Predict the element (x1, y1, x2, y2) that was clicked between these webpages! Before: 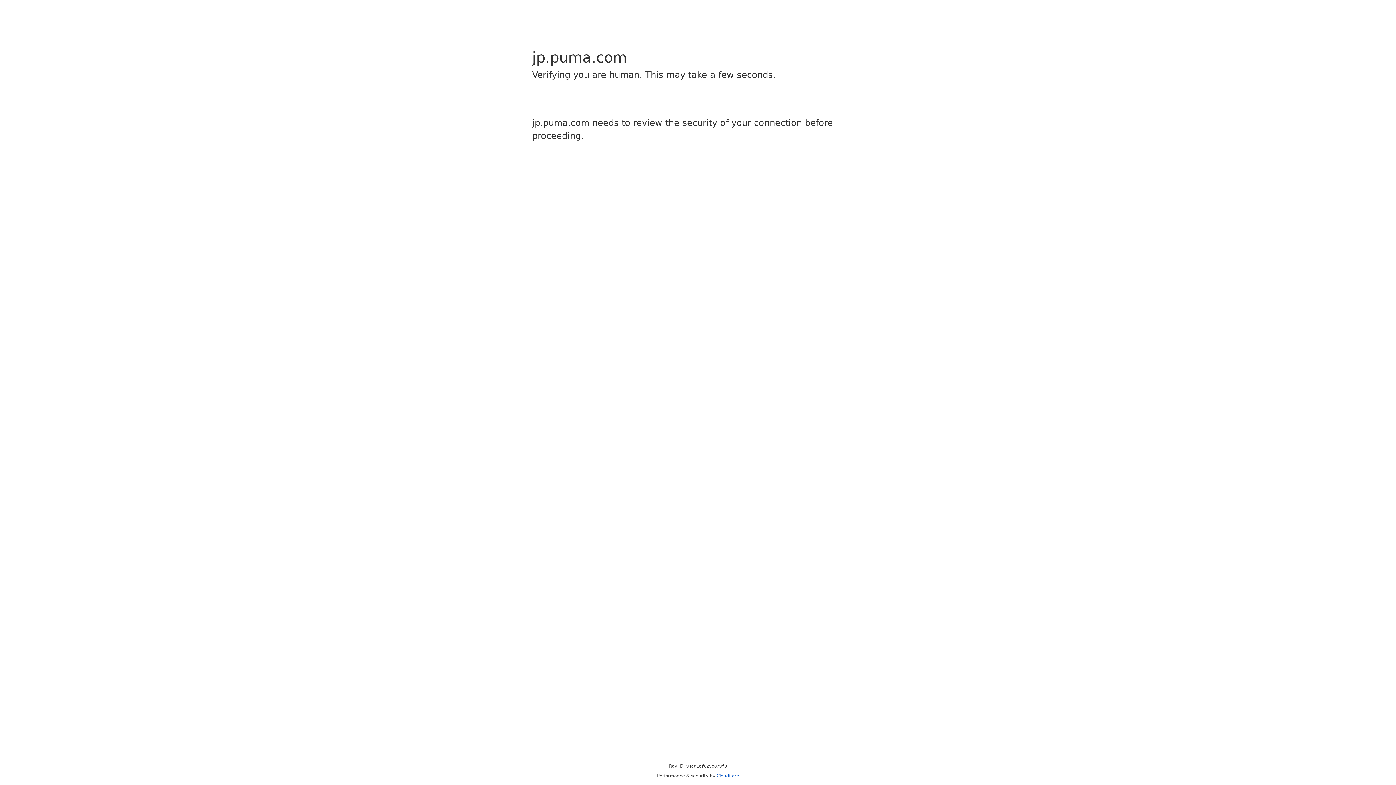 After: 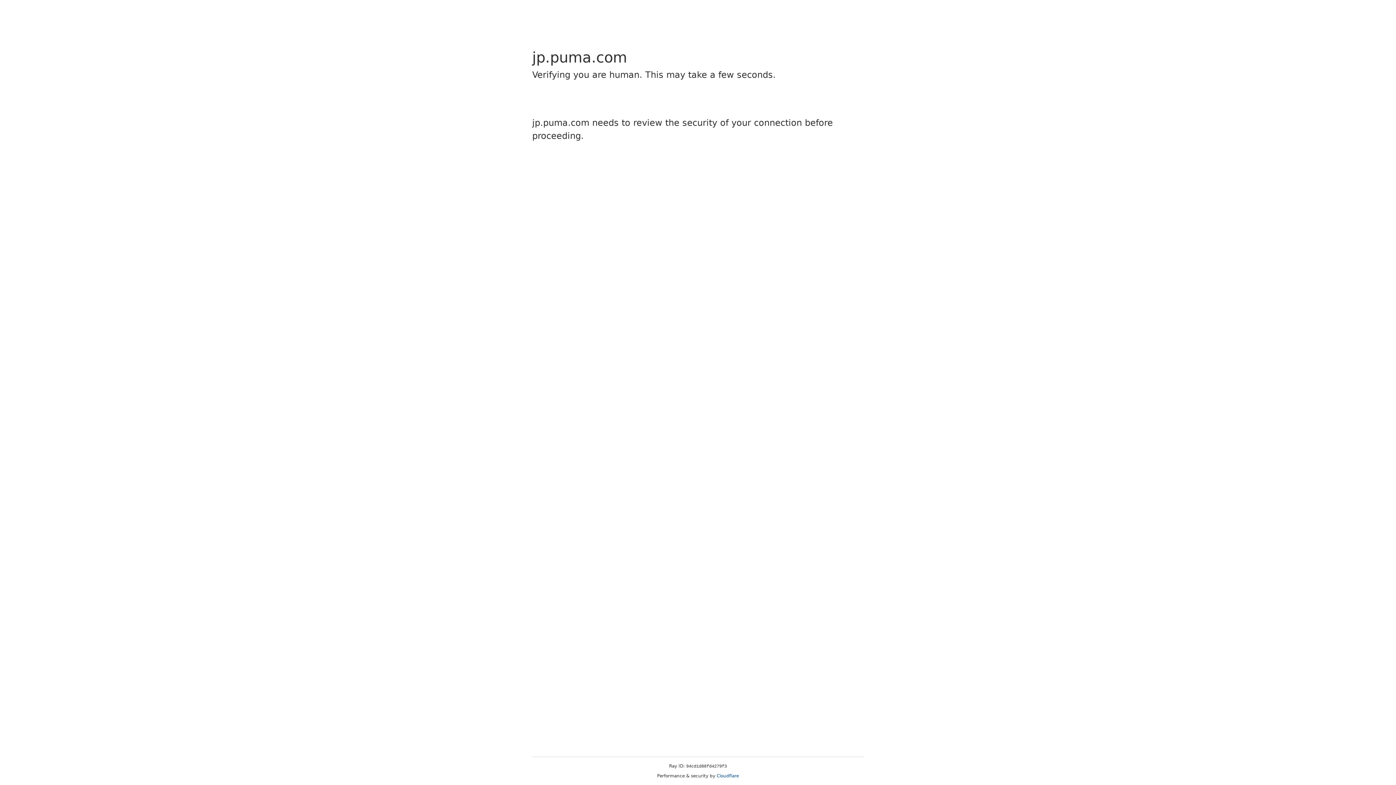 Action: label: Cloudflare bbox: (716, 773, 739, 778)